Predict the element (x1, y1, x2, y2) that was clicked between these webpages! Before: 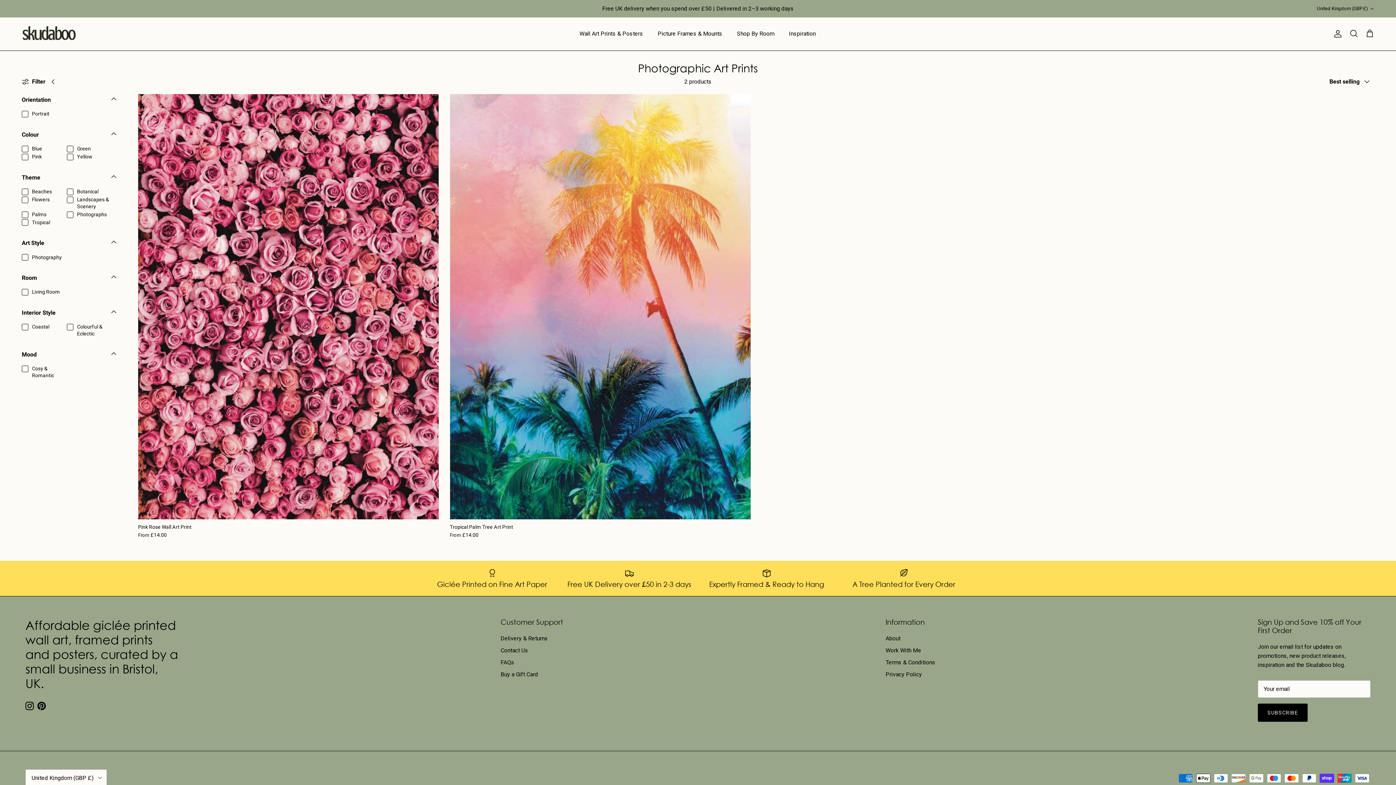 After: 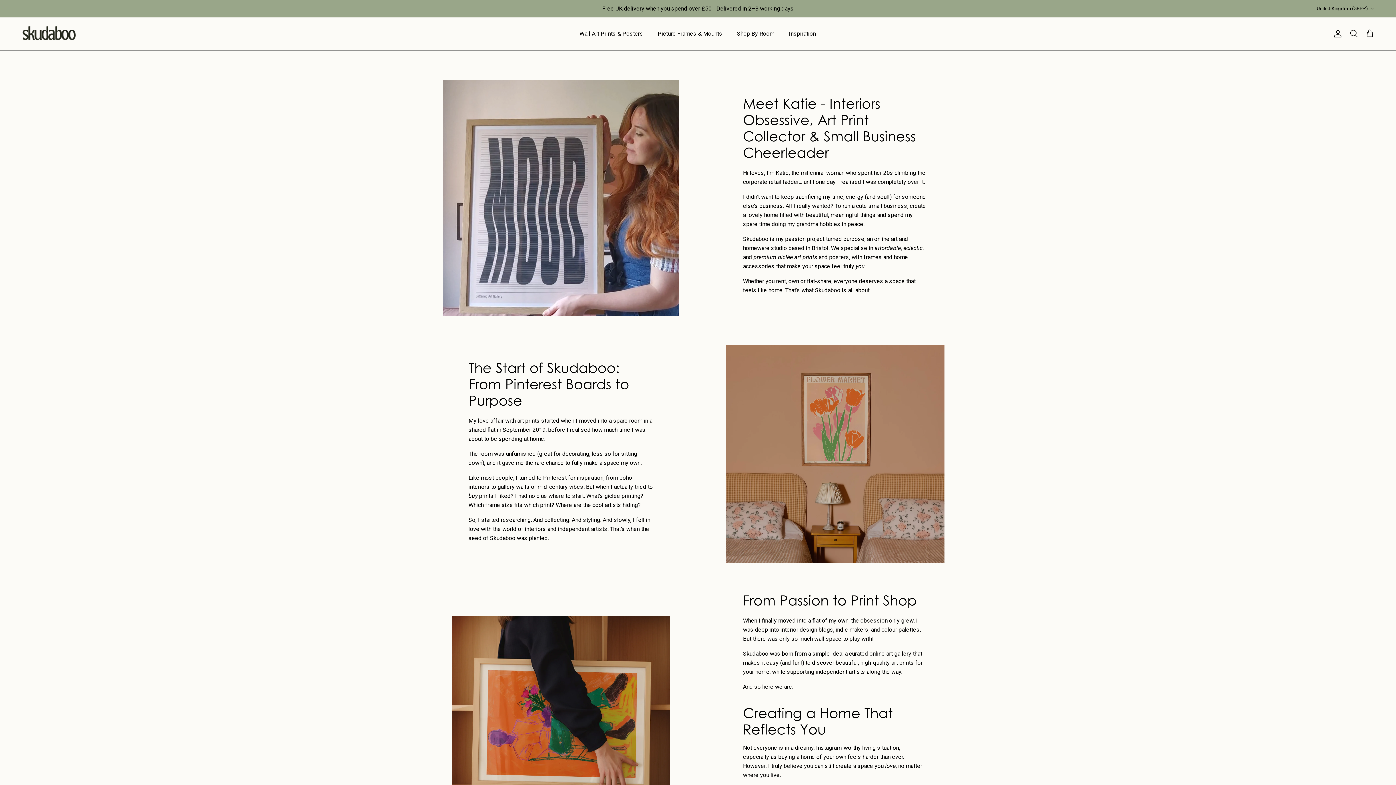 Action: label: About bbox: (885, 635, 900, 642)